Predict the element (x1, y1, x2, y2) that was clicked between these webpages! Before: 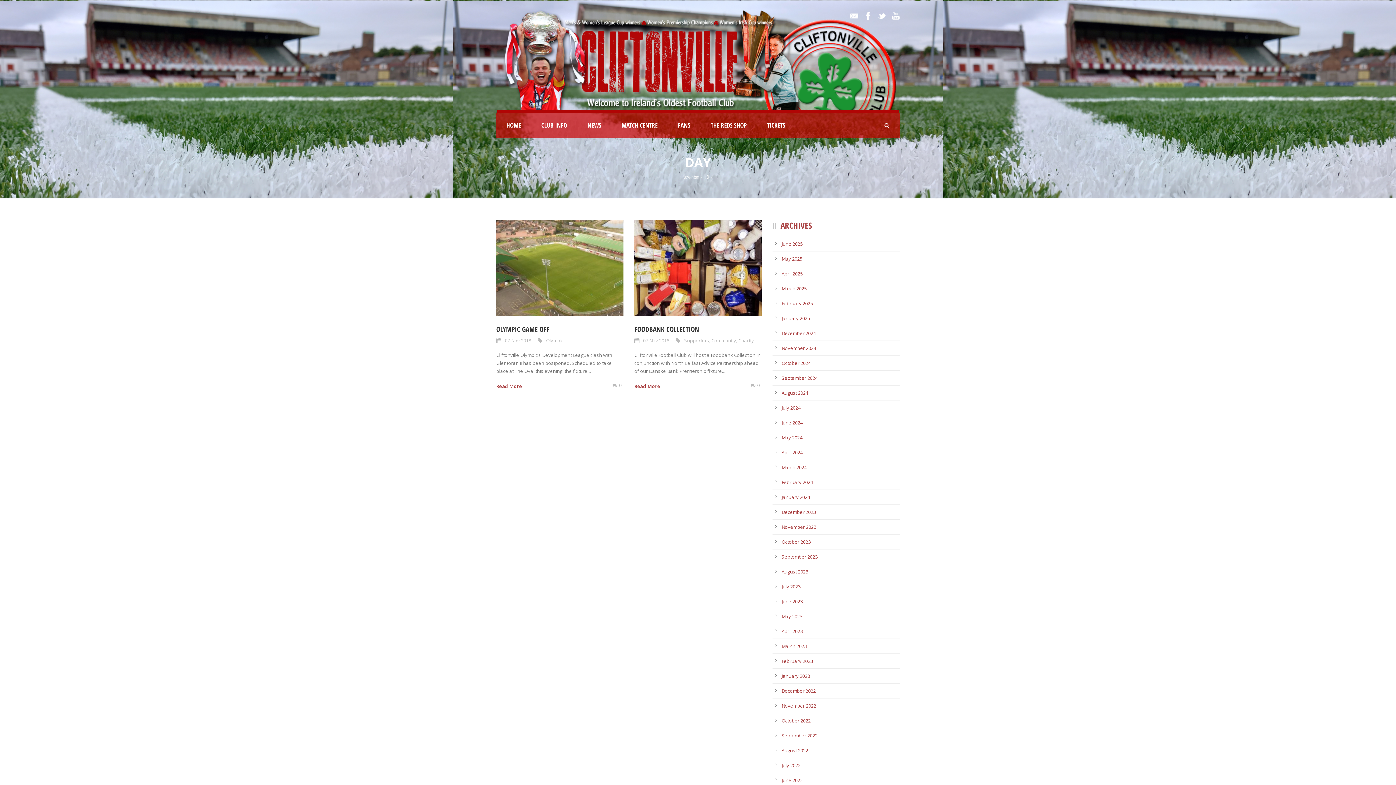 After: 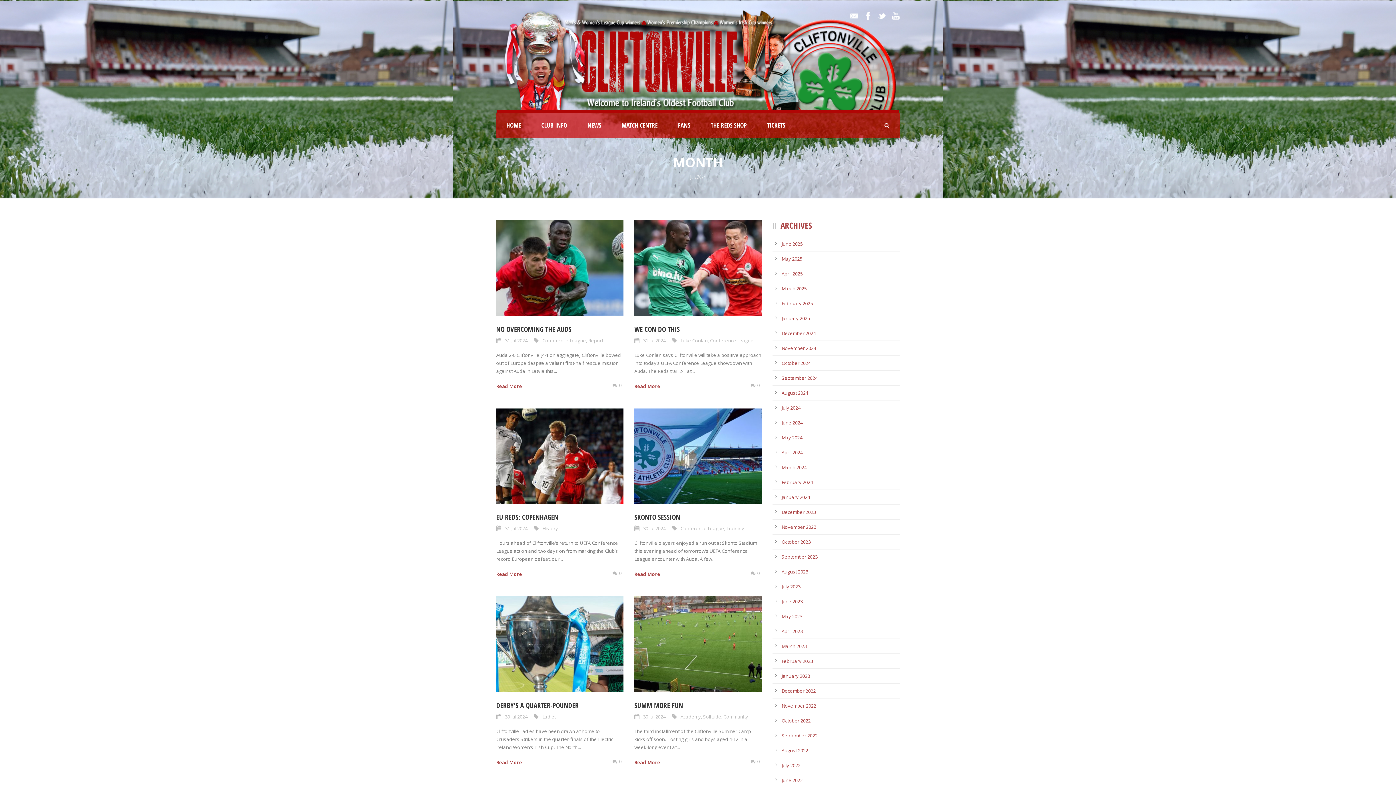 Action: bbox: (781, 404, 800, 411) label: July 2024